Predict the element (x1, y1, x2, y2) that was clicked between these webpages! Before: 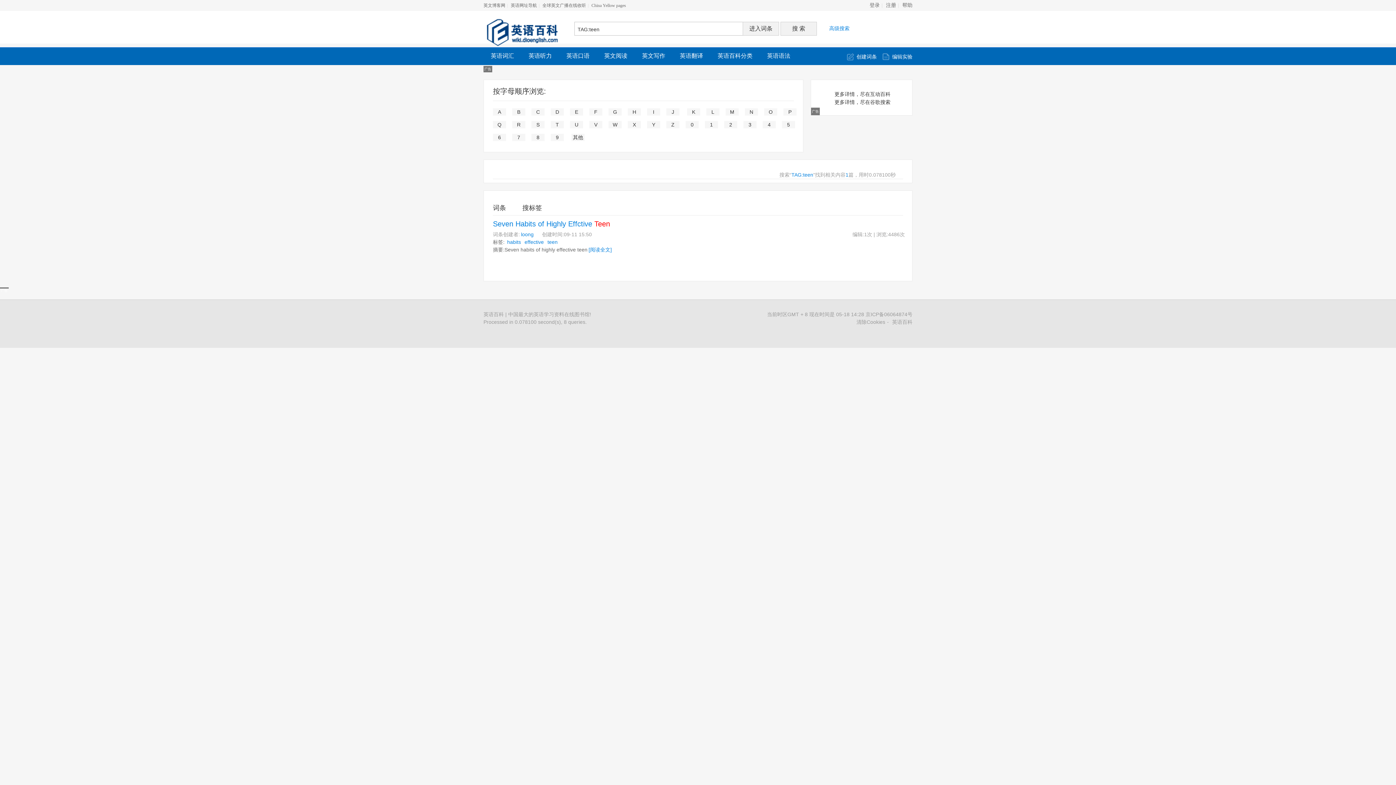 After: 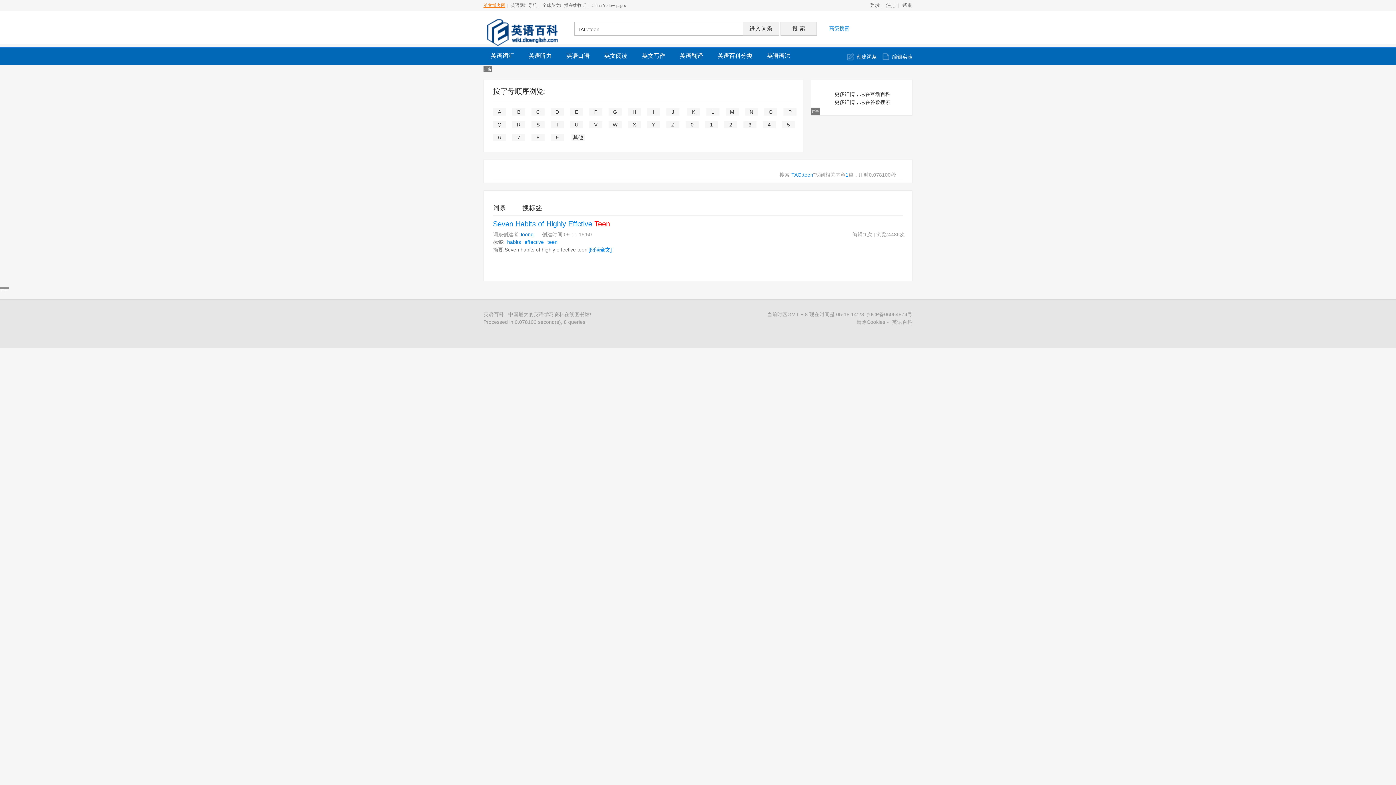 Action: bbox: (483, 2, 505, 8) label: 英文博客网